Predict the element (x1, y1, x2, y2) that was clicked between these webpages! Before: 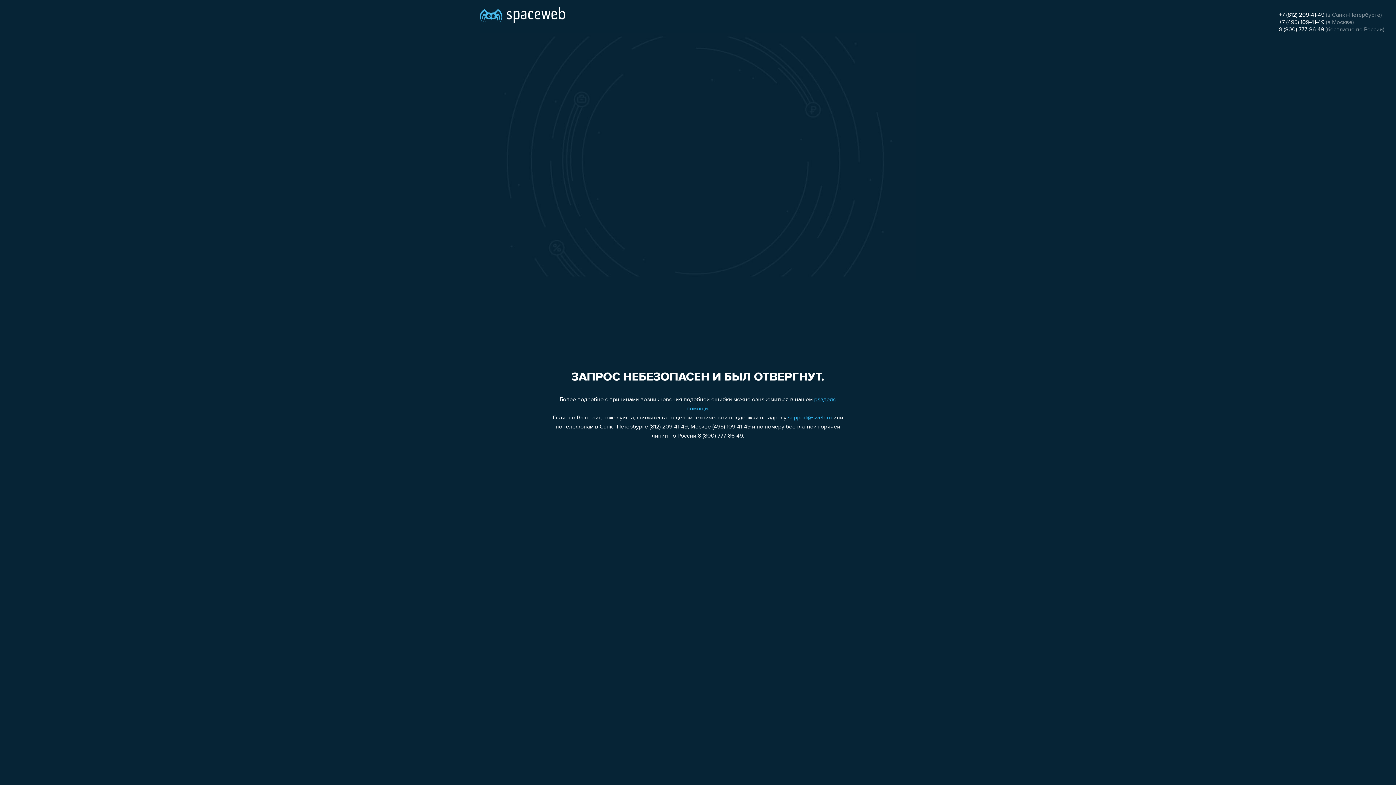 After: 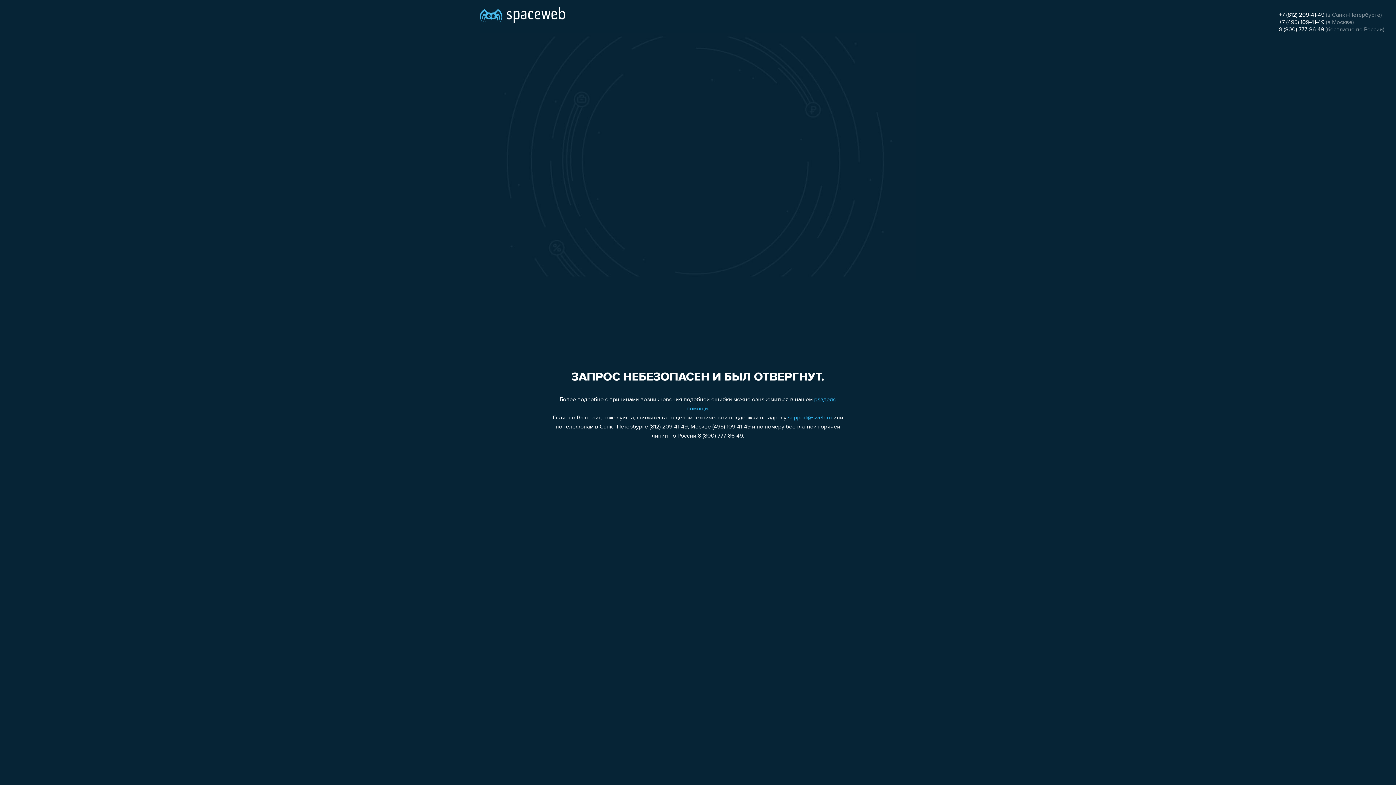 Action: bbox: (1279, 12, 1324, 18) label: +7 (812) 209-41-49